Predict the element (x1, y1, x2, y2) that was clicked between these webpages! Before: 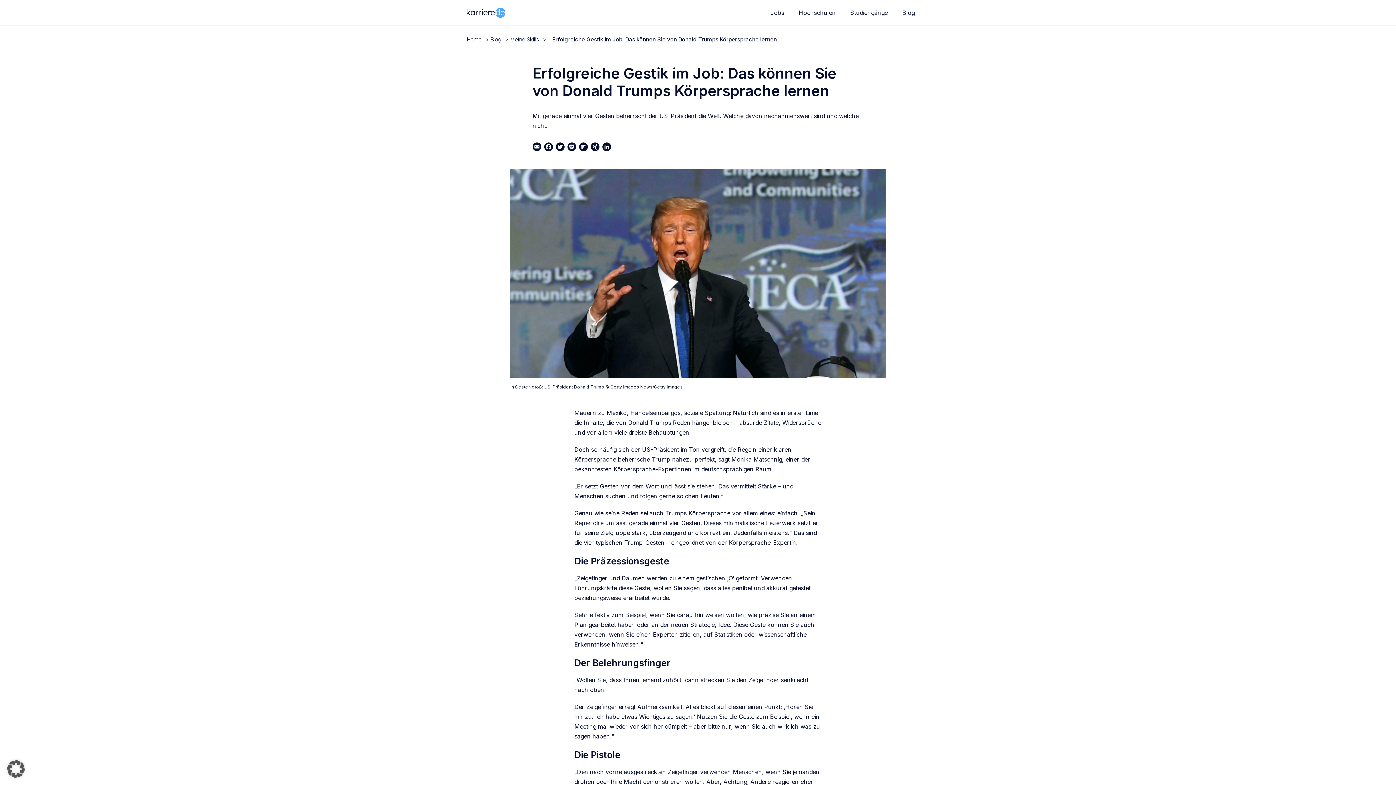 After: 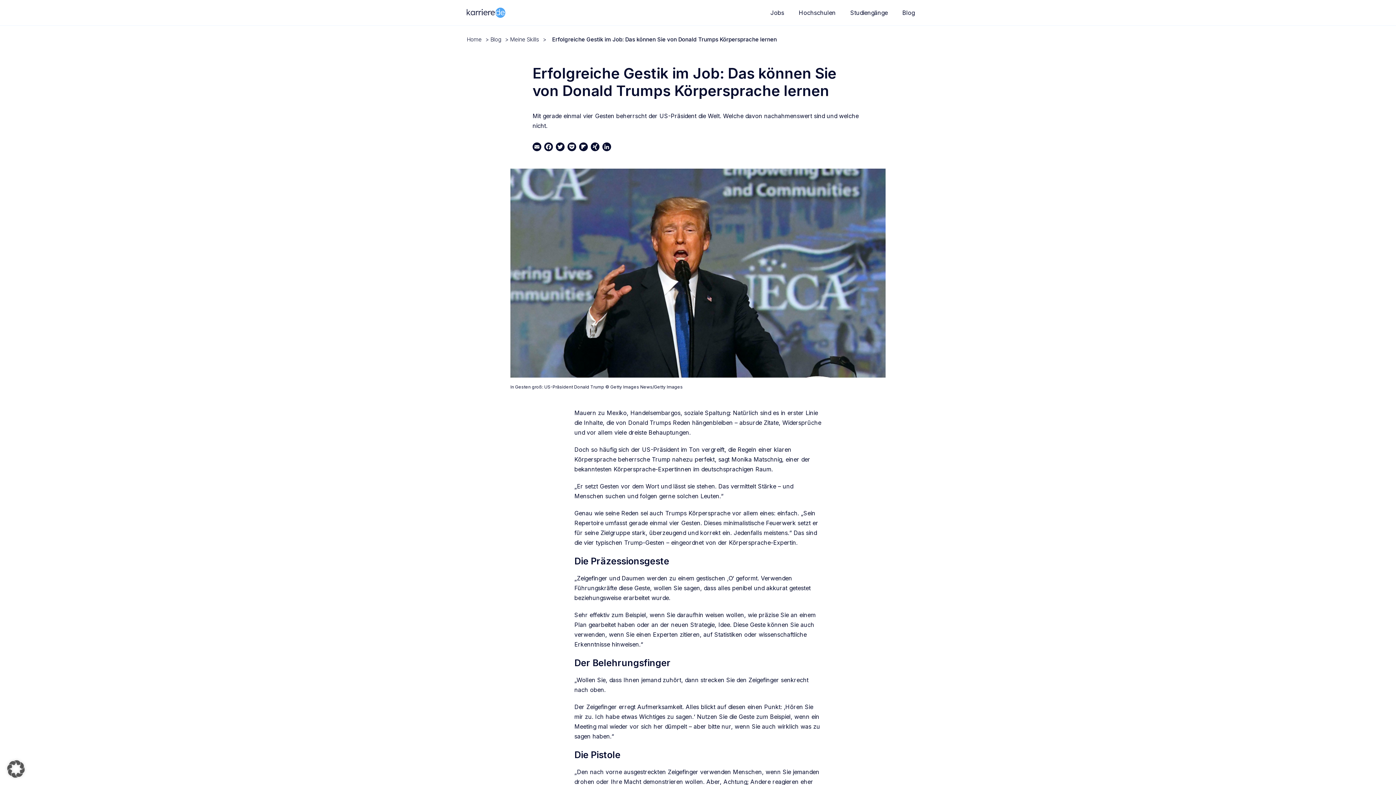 Action: bbox: (567, 142, 576, 151) label: Pocket